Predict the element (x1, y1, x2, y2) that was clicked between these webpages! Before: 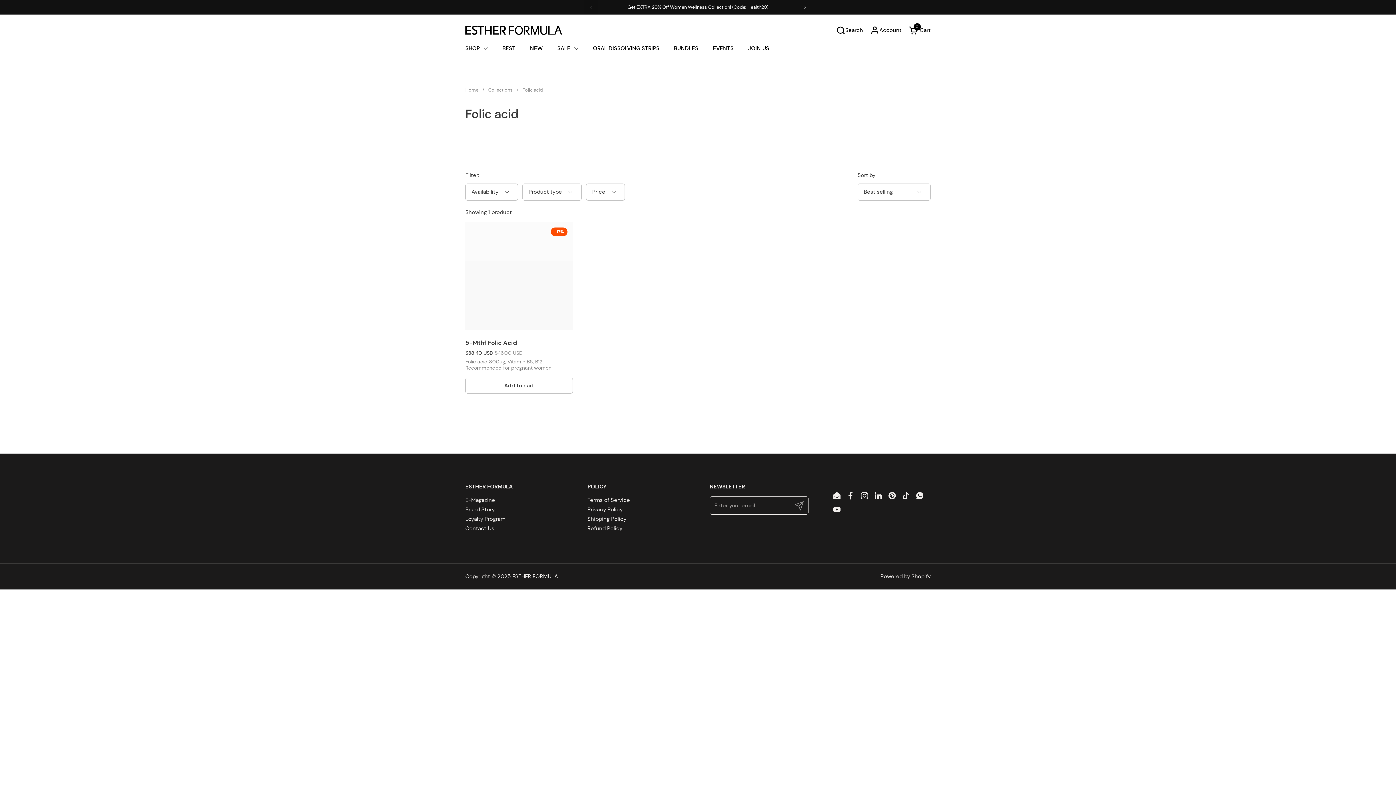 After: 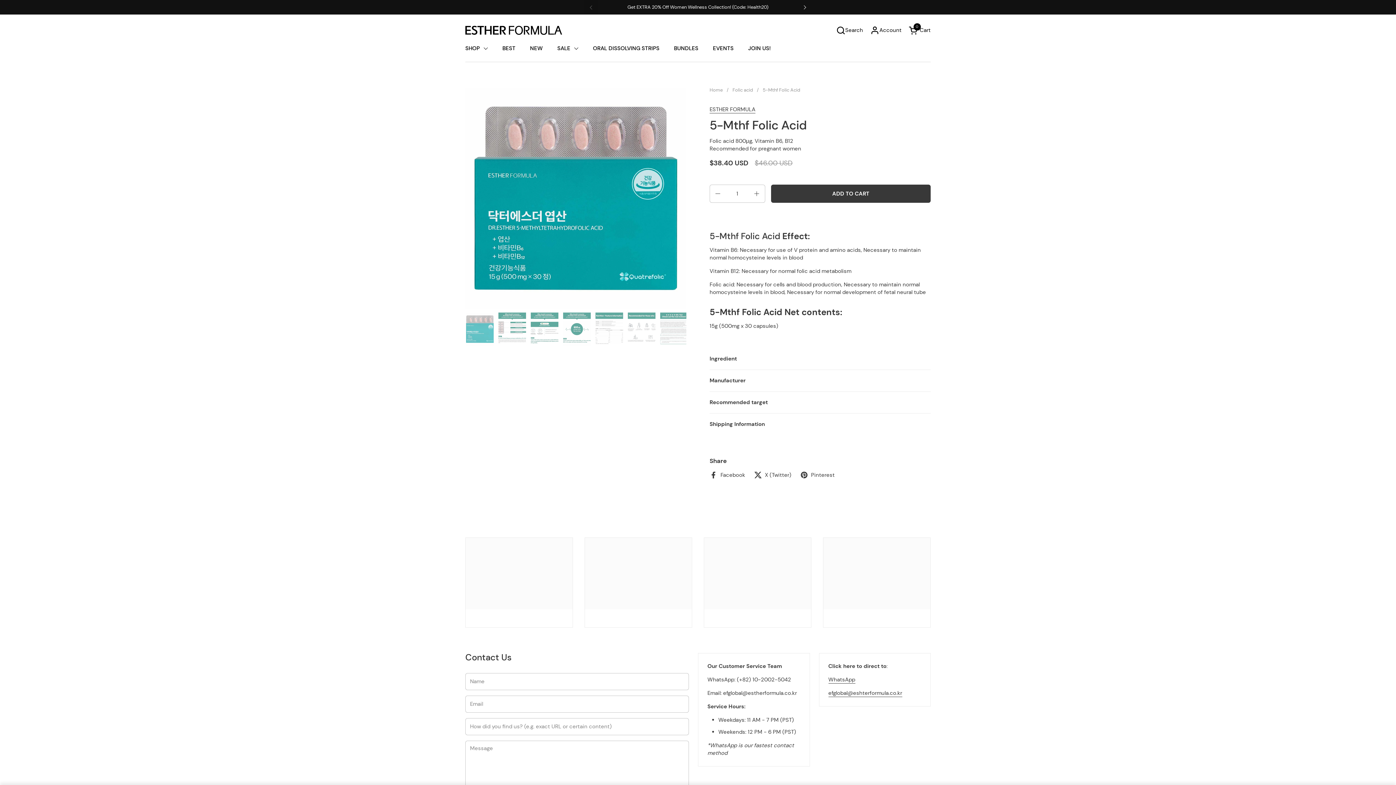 Action: label: 5-Mthf Folic Acid bbox: (465, 338, 573, 344)